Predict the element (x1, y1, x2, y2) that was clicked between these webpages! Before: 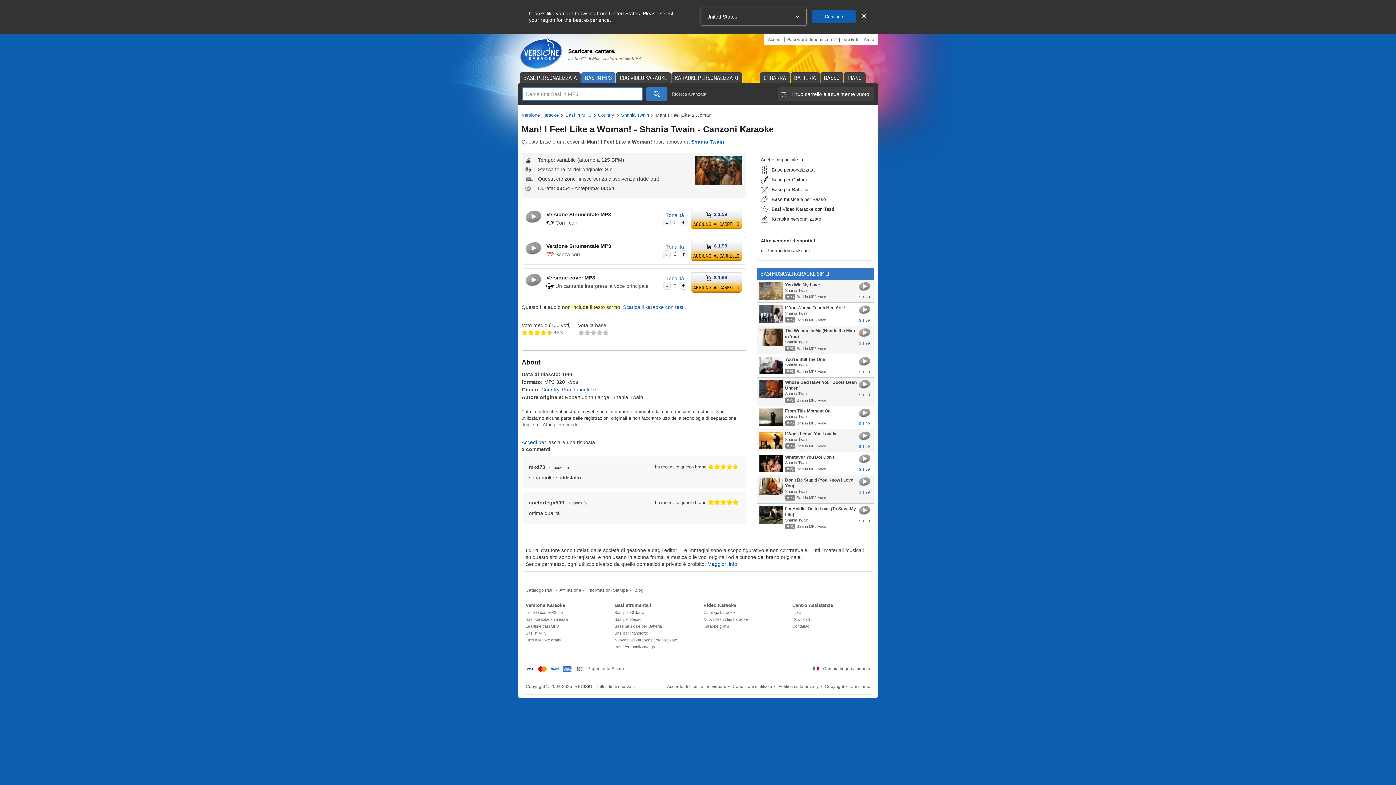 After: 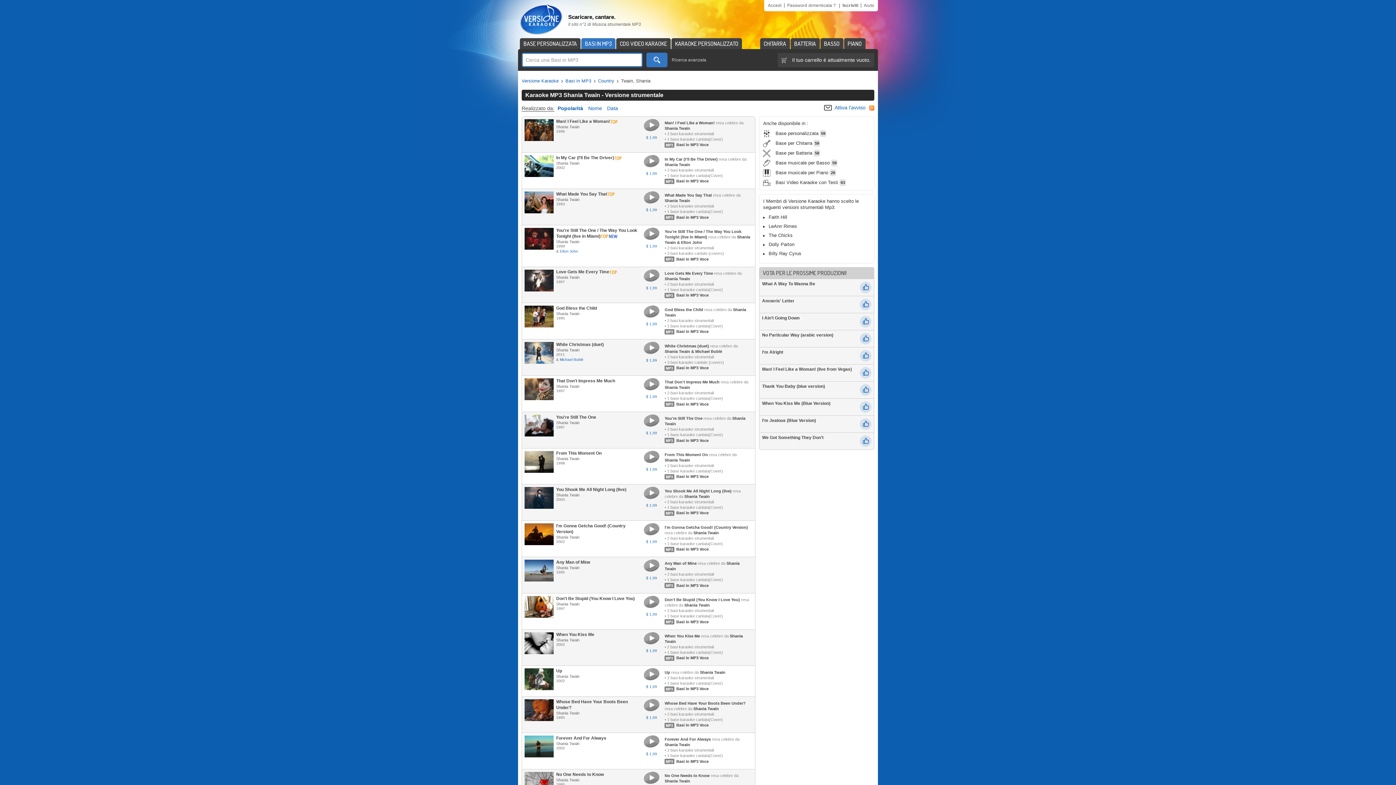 Action: label: Shania Twain bbox: (785, 437, 808, 441)